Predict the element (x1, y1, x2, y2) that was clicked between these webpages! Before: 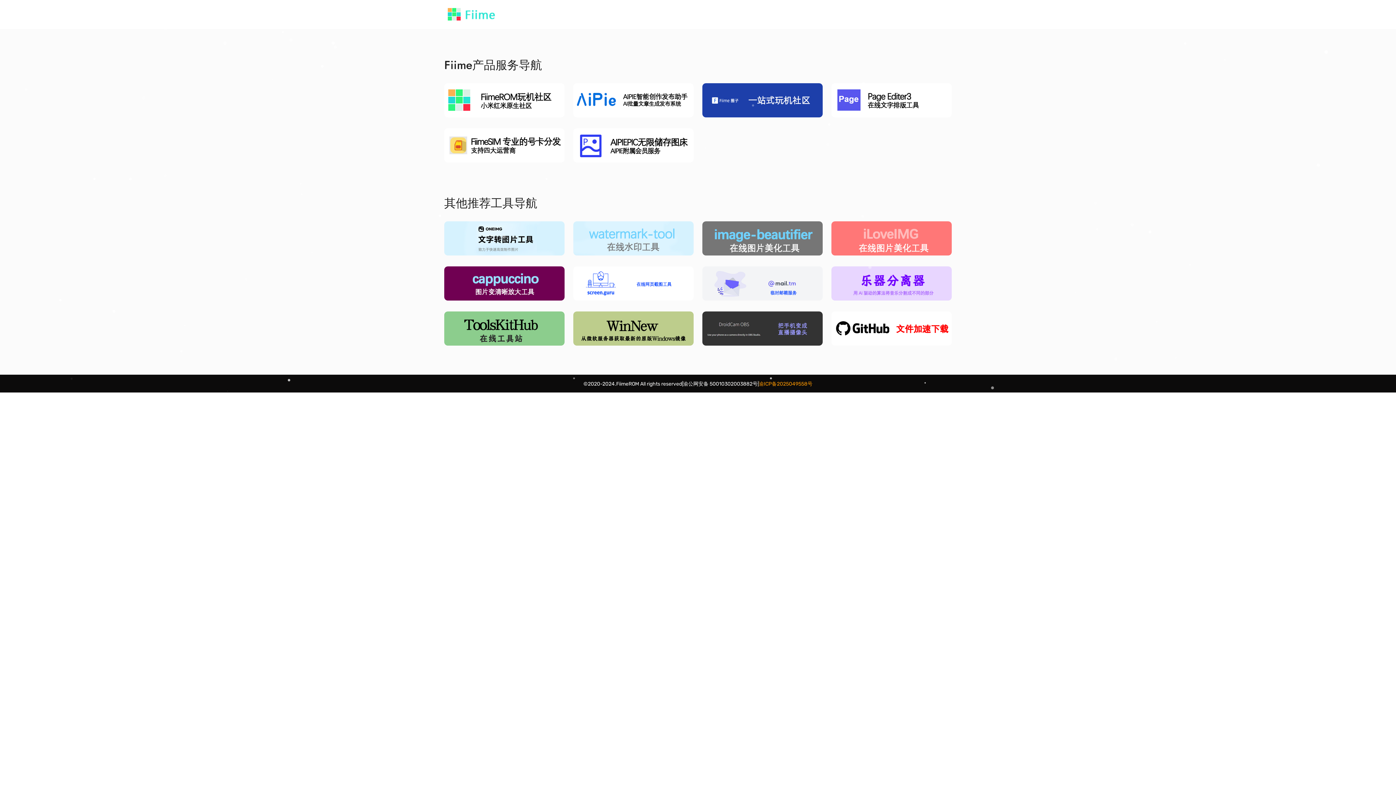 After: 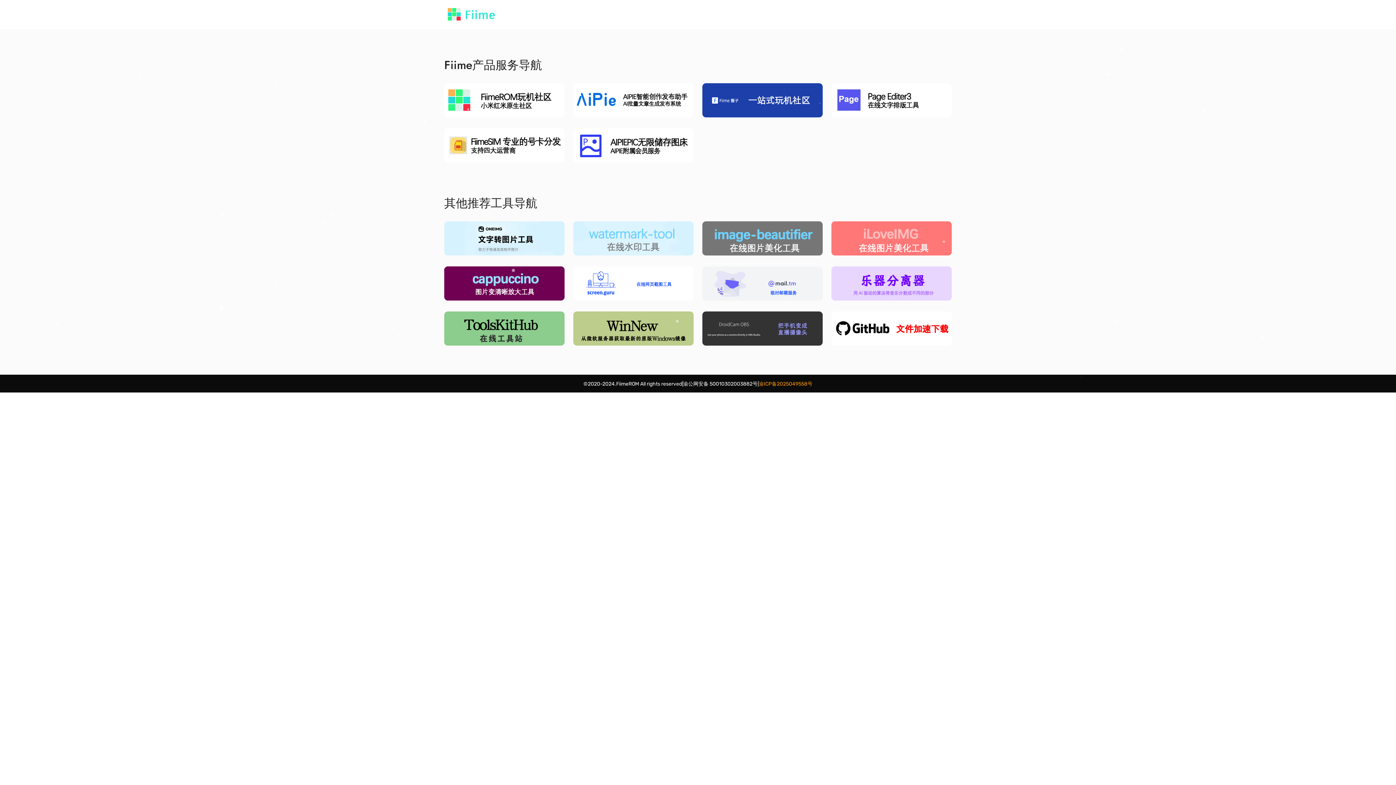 Action: bbox: (182, 218, 238, 224) label: 渝ICP备2025049558号